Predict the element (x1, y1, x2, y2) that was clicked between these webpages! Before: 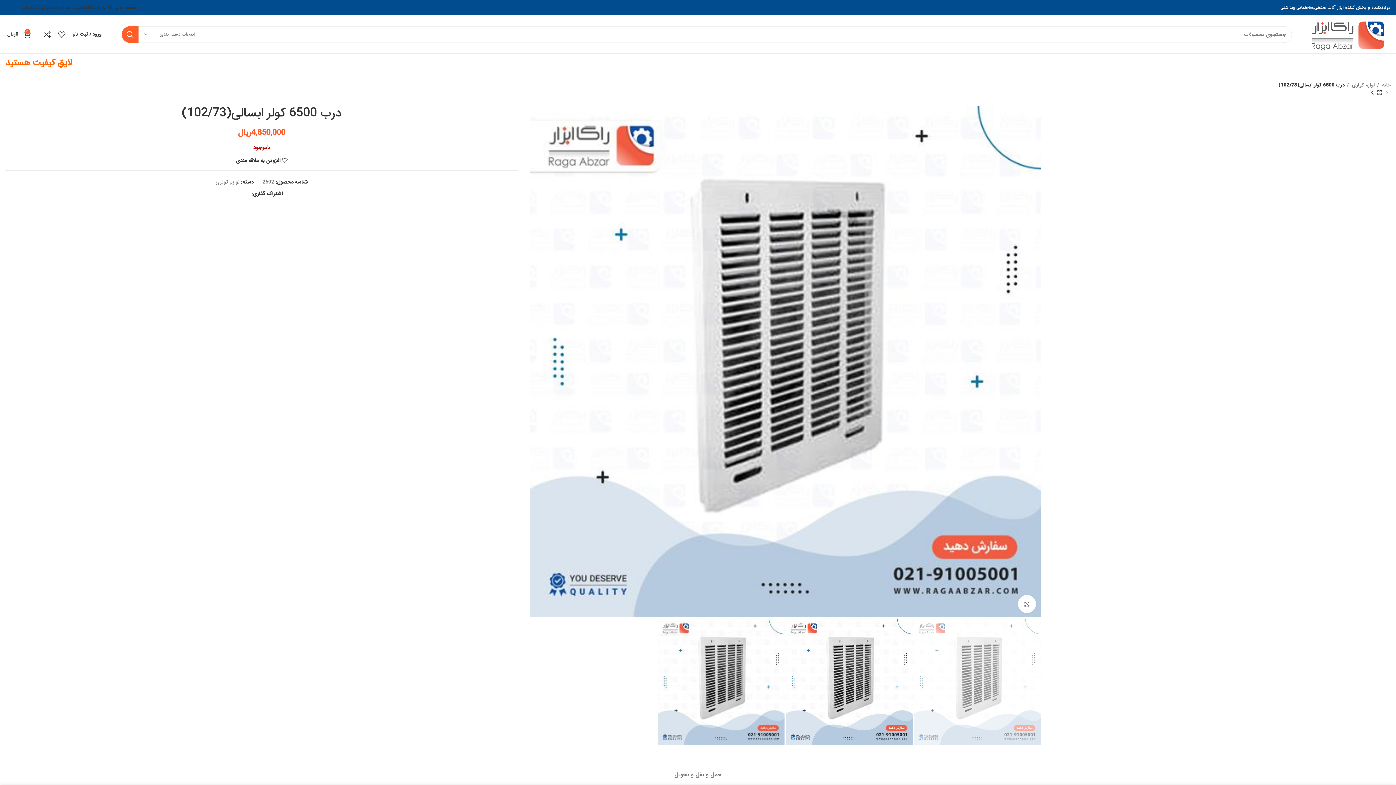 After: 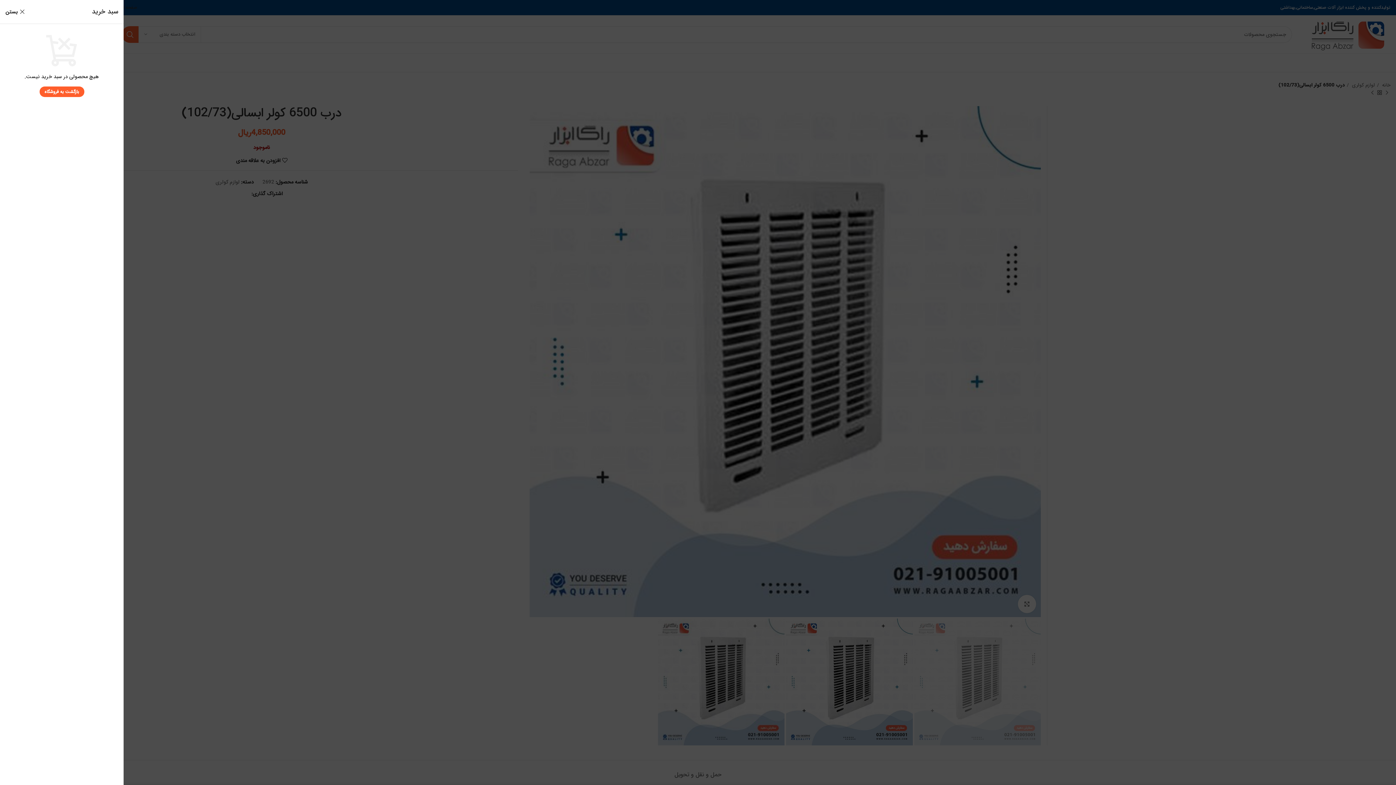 Action: bbox: (3, 27, 34, 41) label: 0
0ریال